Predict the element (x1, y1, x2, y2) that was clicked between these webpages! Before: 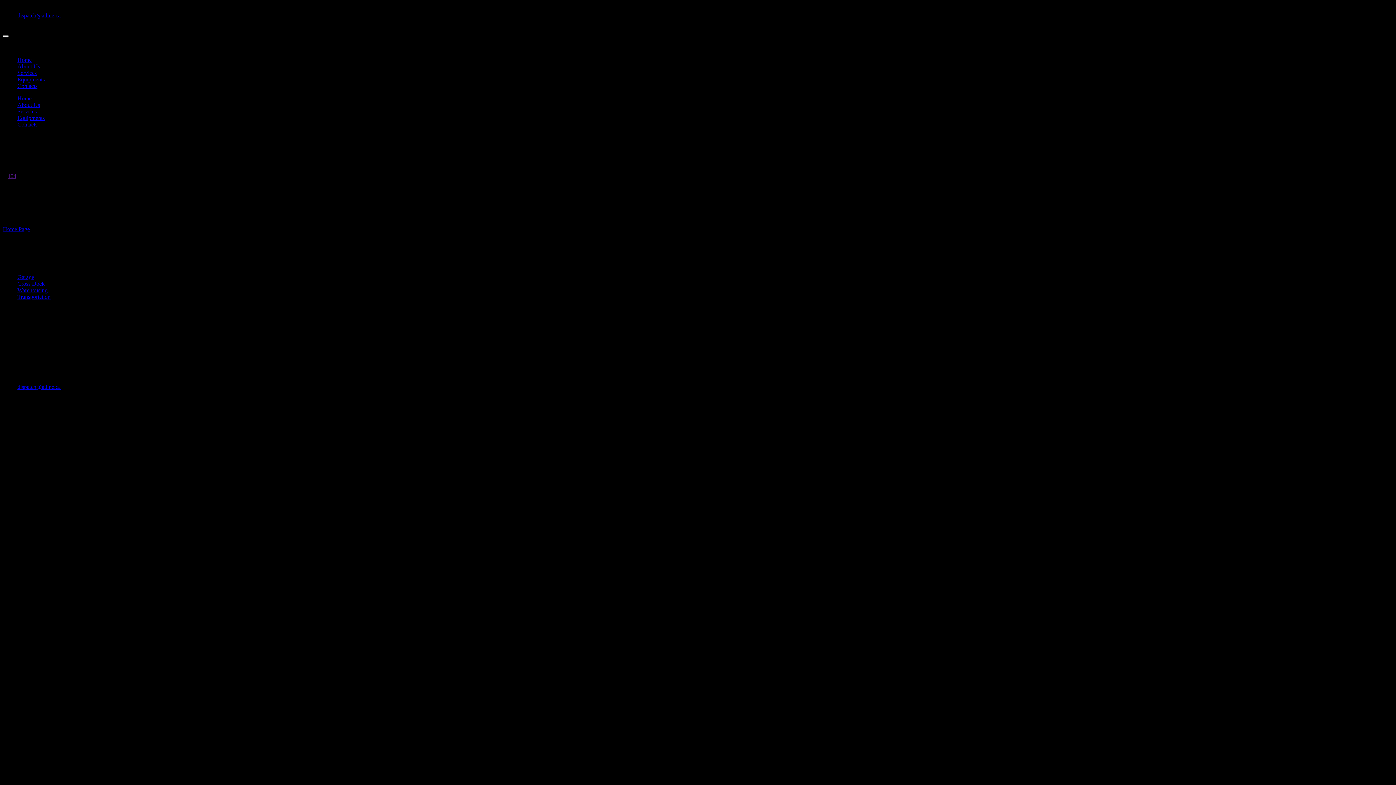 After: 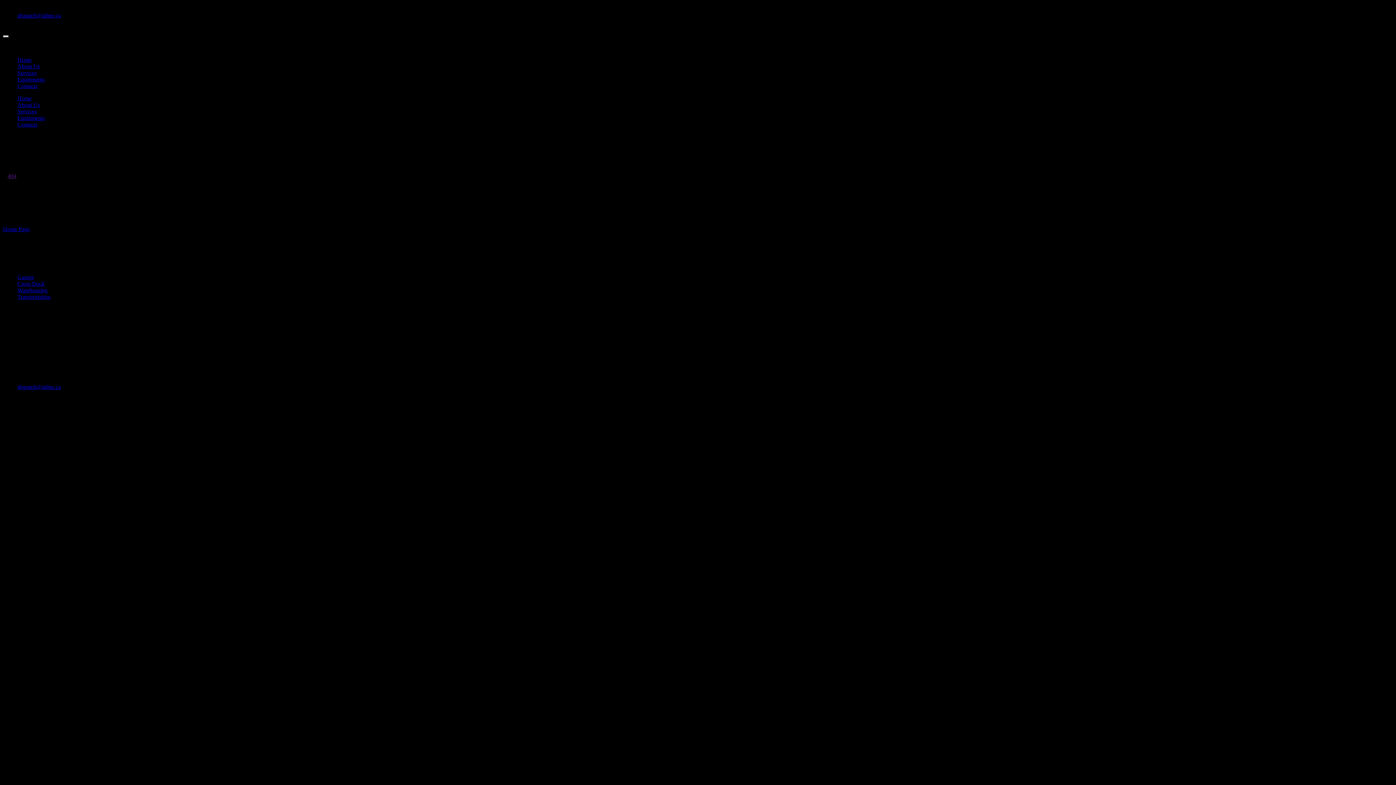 Action: bbox: (2, 35, 8, 37)